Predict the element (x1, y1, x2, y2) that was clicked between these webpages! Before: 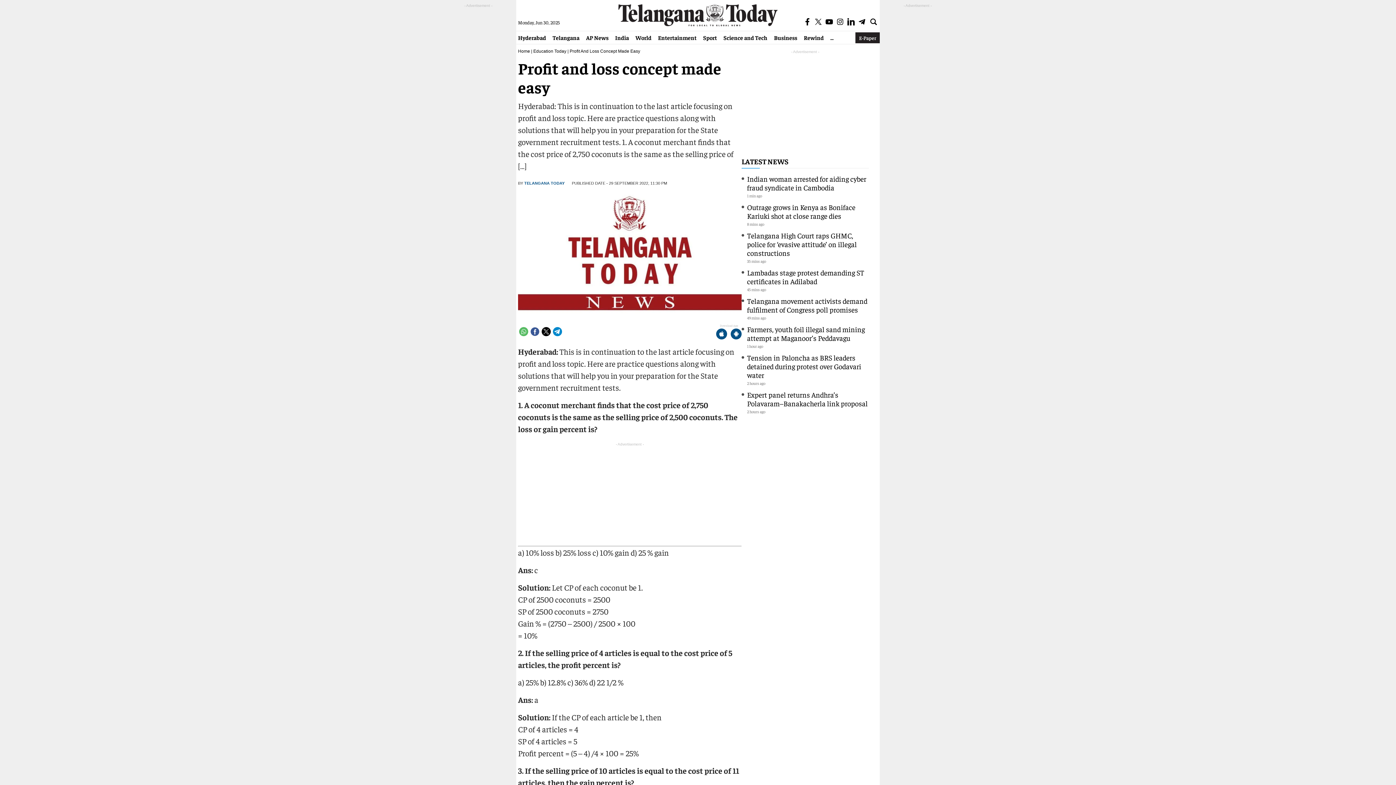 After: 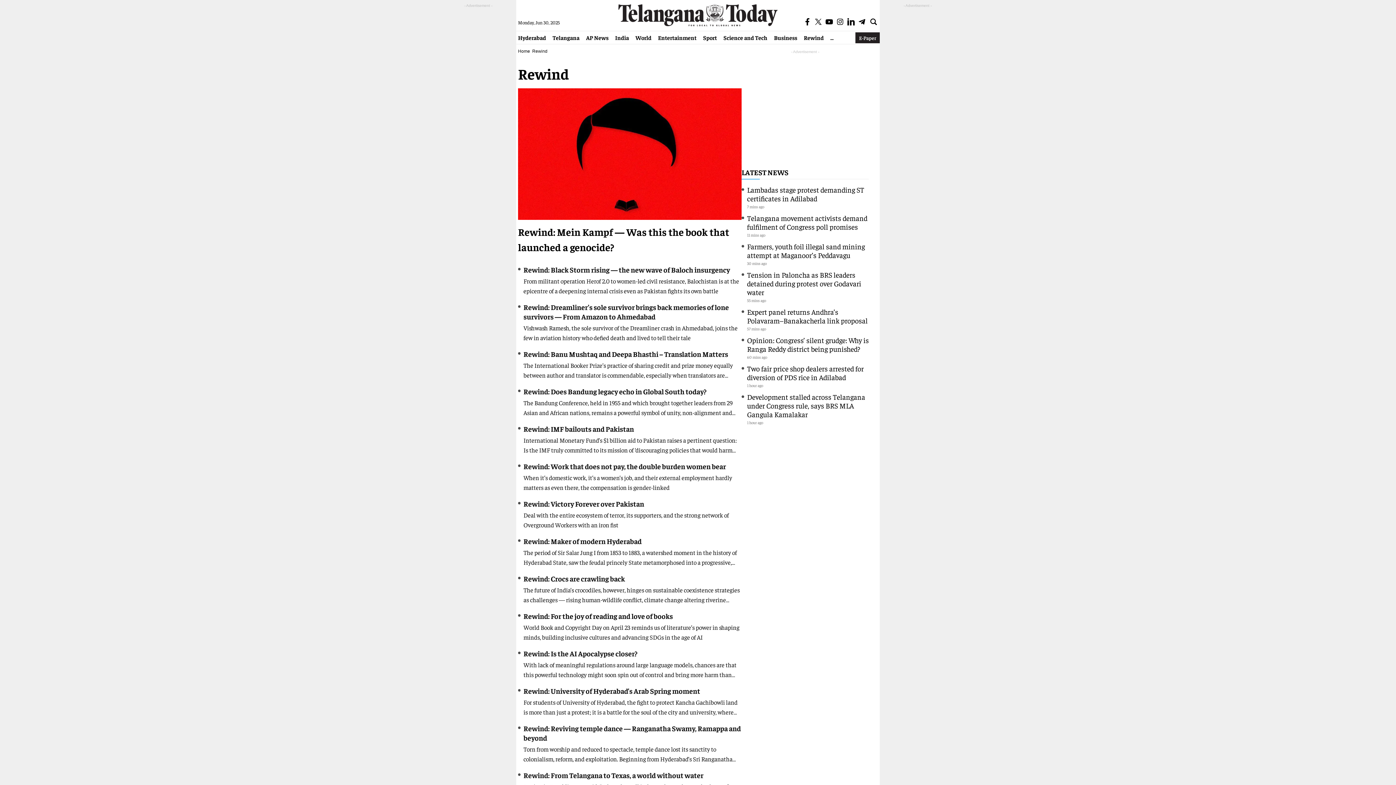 Action: bbox: (800, 33, 827, 41) label: Rewind